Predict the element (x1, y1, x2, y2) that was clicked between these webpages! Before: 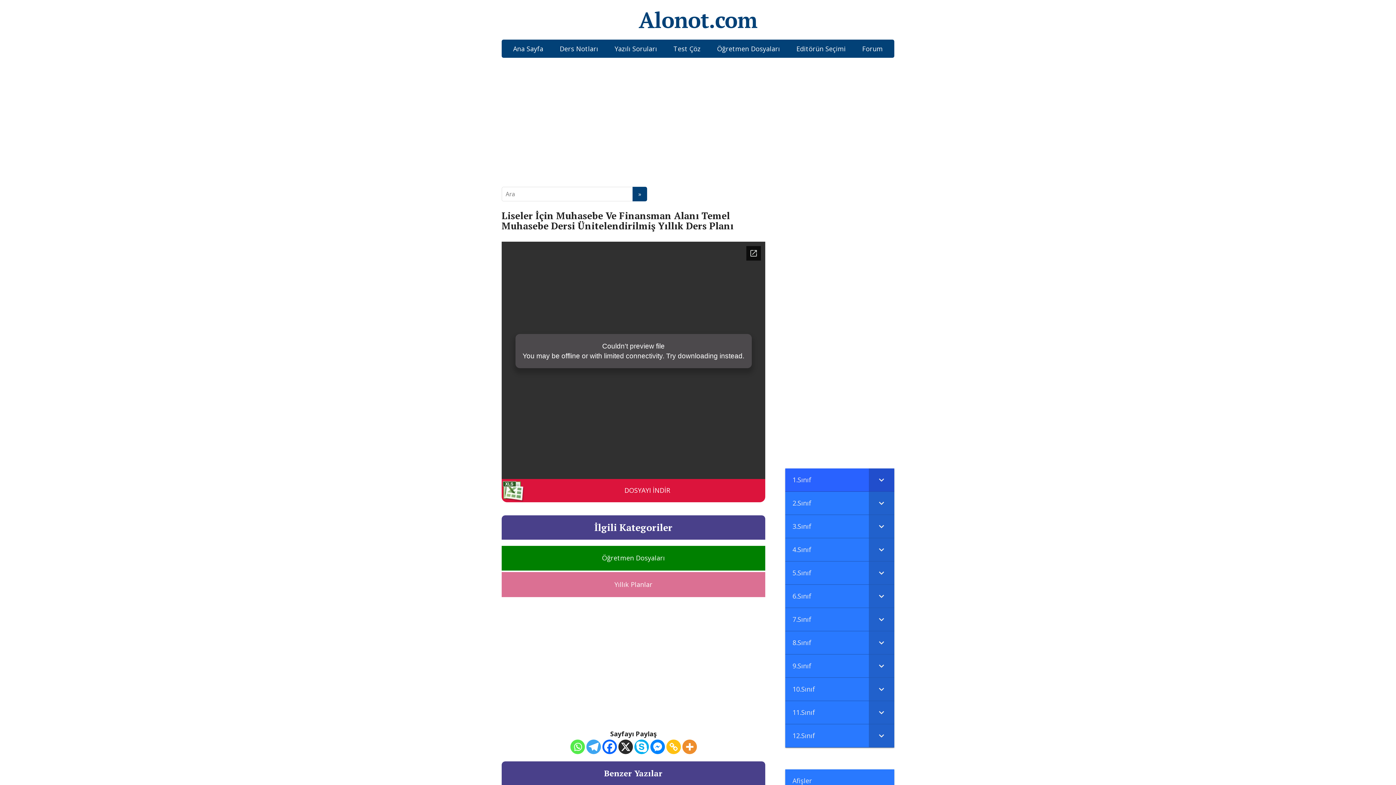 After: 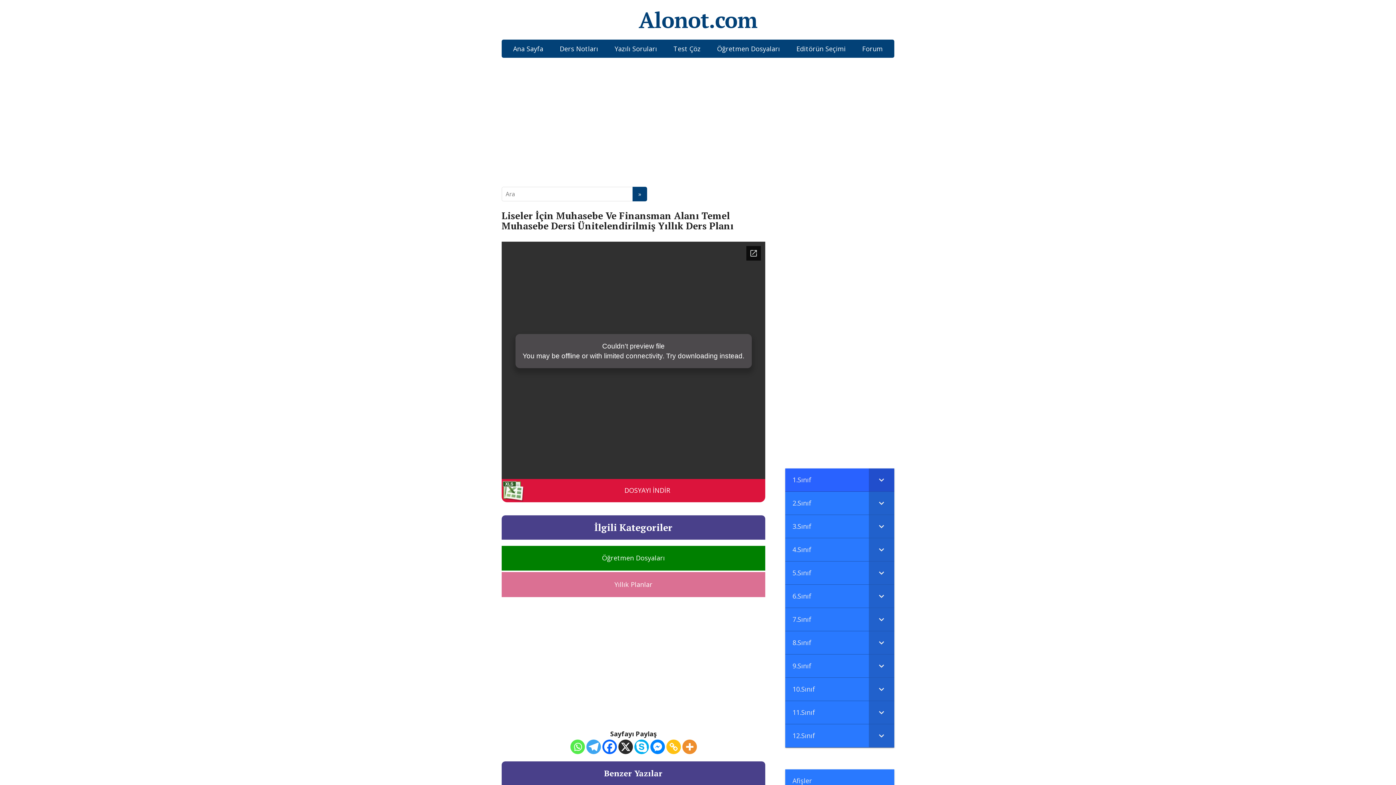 Action: bbox: (602, 739, 616, 754) label: Facebook